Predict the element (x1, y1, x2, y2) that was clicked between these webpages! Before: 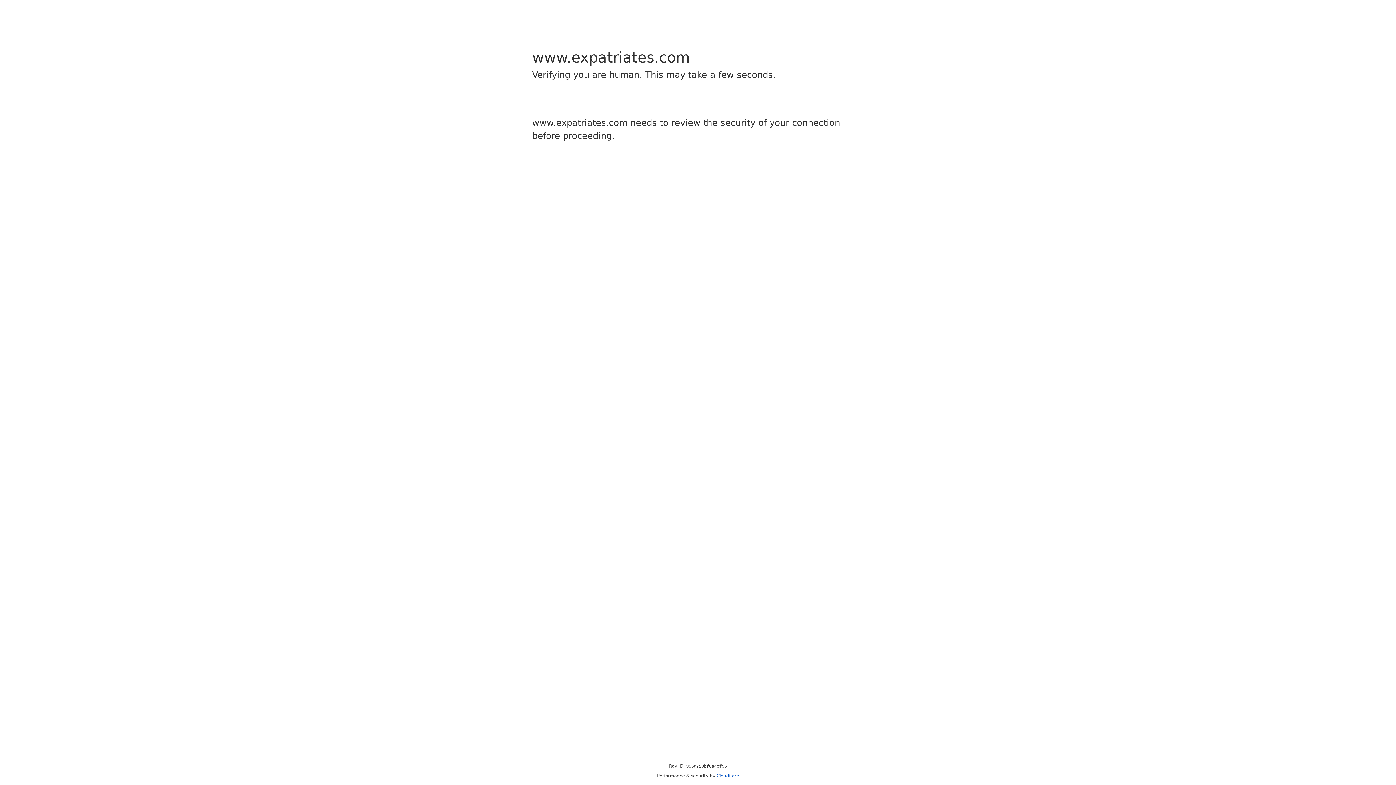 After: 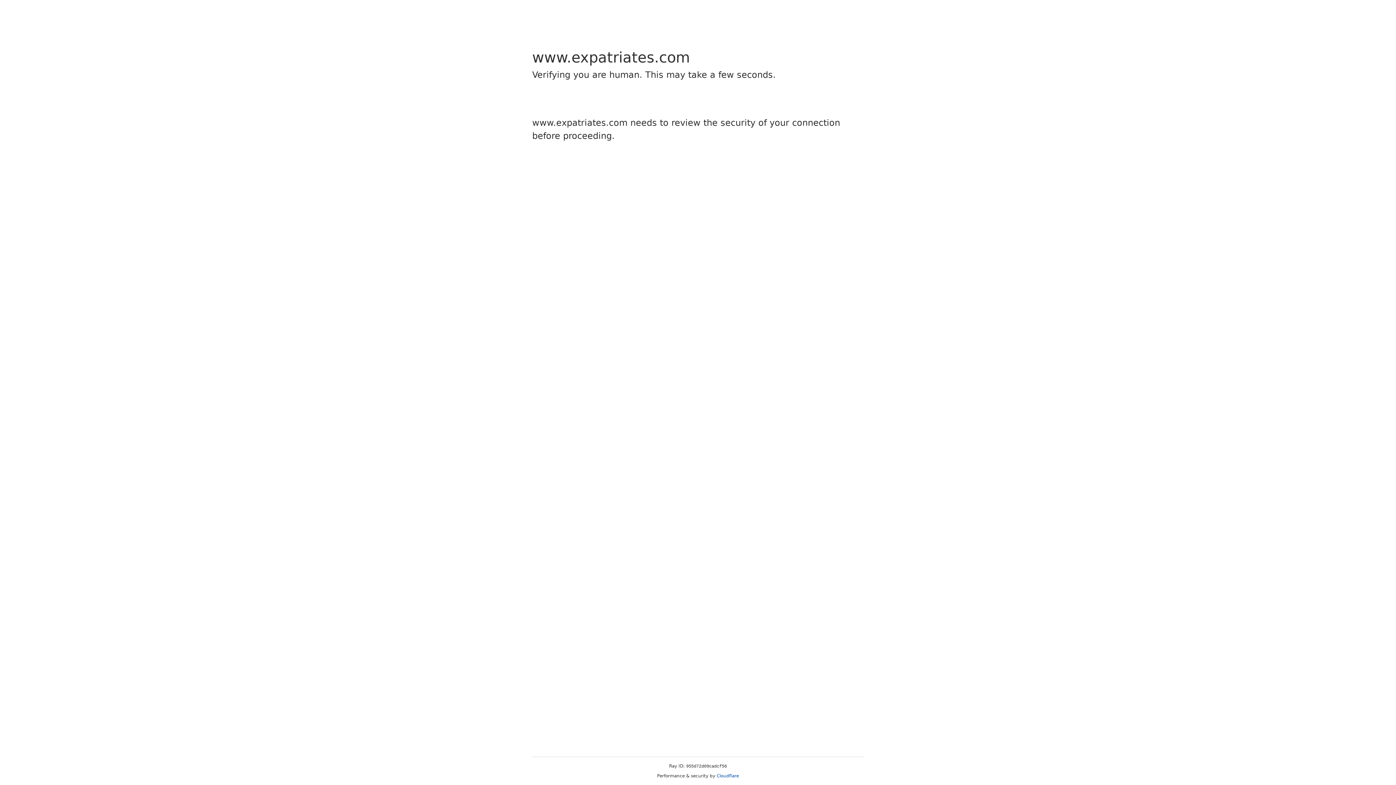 Action: bbox: (716, 773, 739, 778) label: Cloudflare